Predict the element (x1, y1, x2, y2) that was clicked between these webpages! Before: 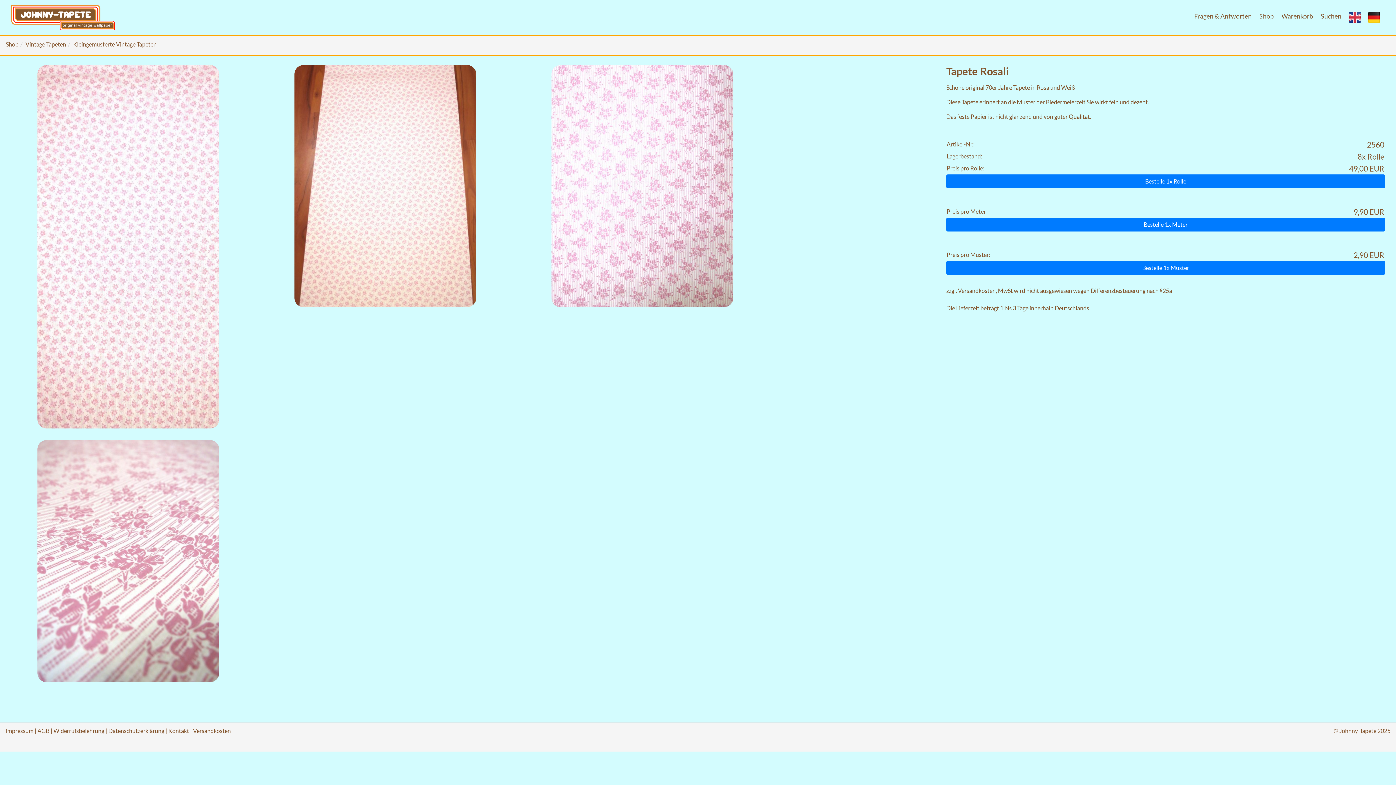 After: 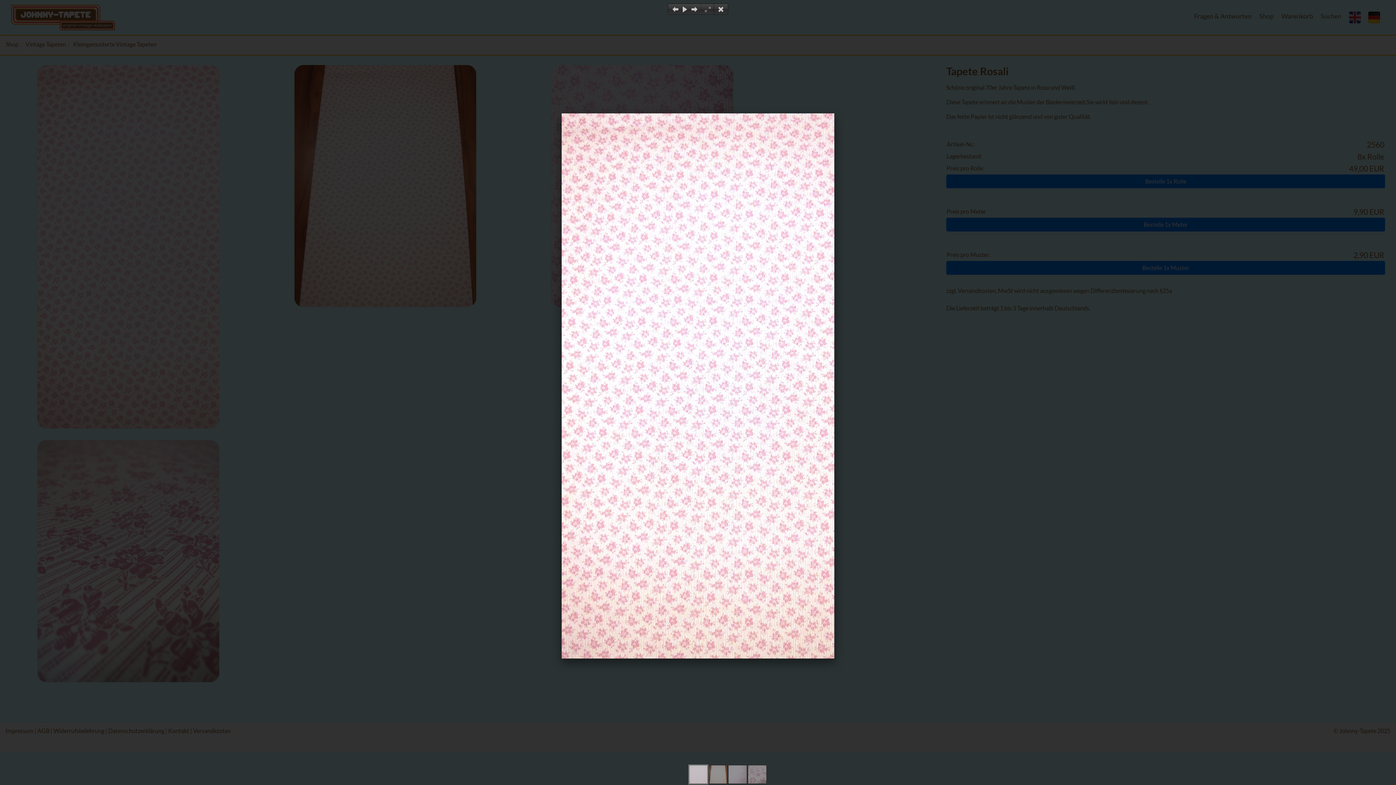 Action: bbox: (37, 242, 219, 249)